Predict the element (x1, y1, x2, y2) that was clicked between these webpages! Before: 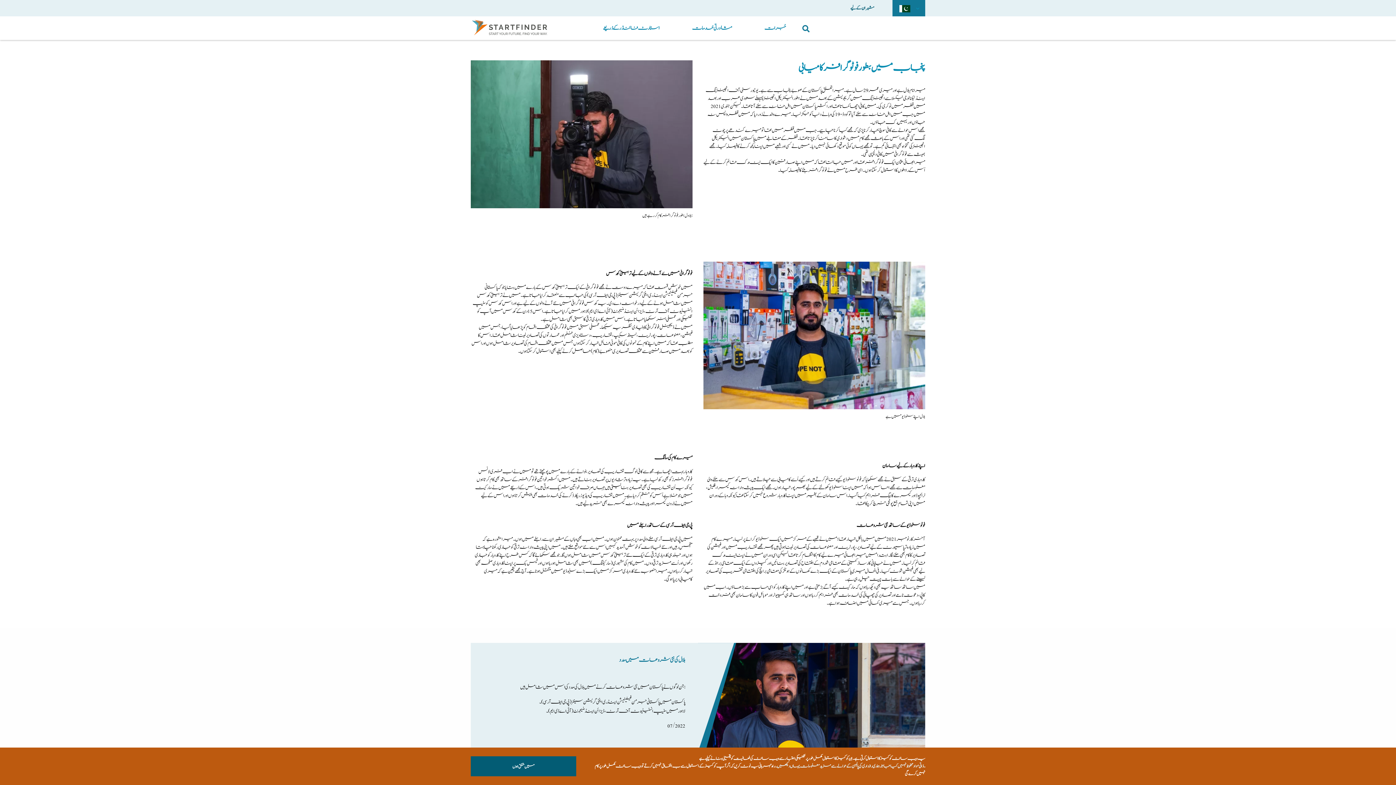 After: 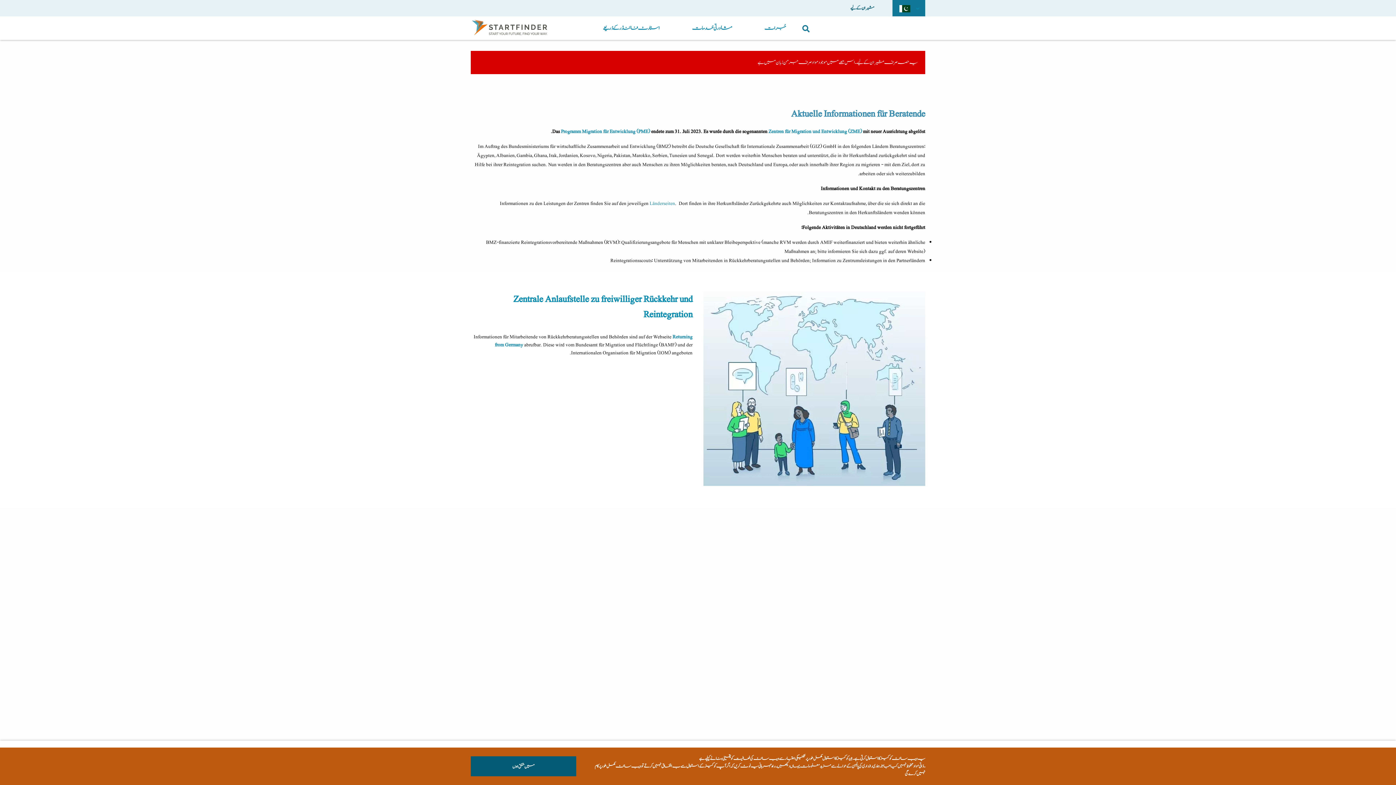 Action: bbox: (841, 0, 883, 16) label: مشیران کے لیے